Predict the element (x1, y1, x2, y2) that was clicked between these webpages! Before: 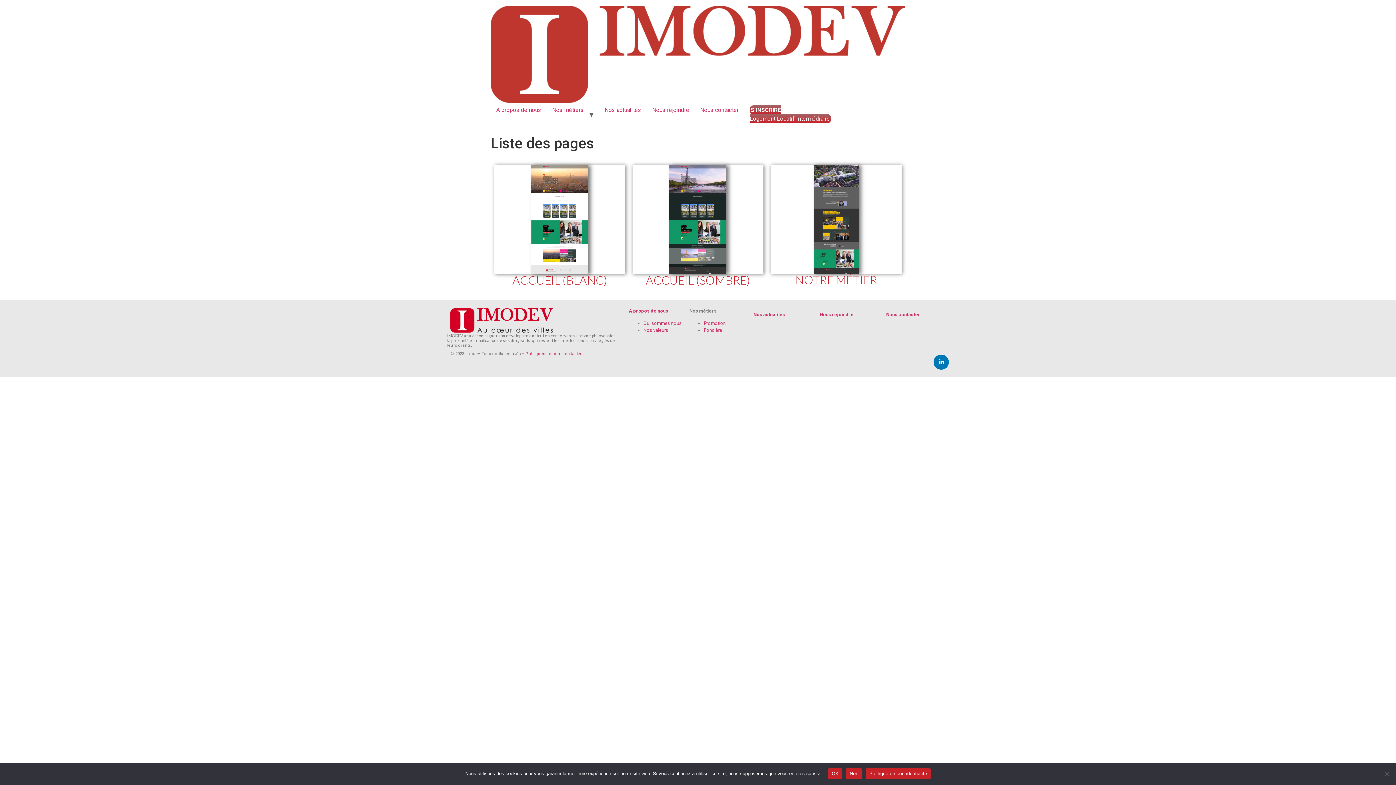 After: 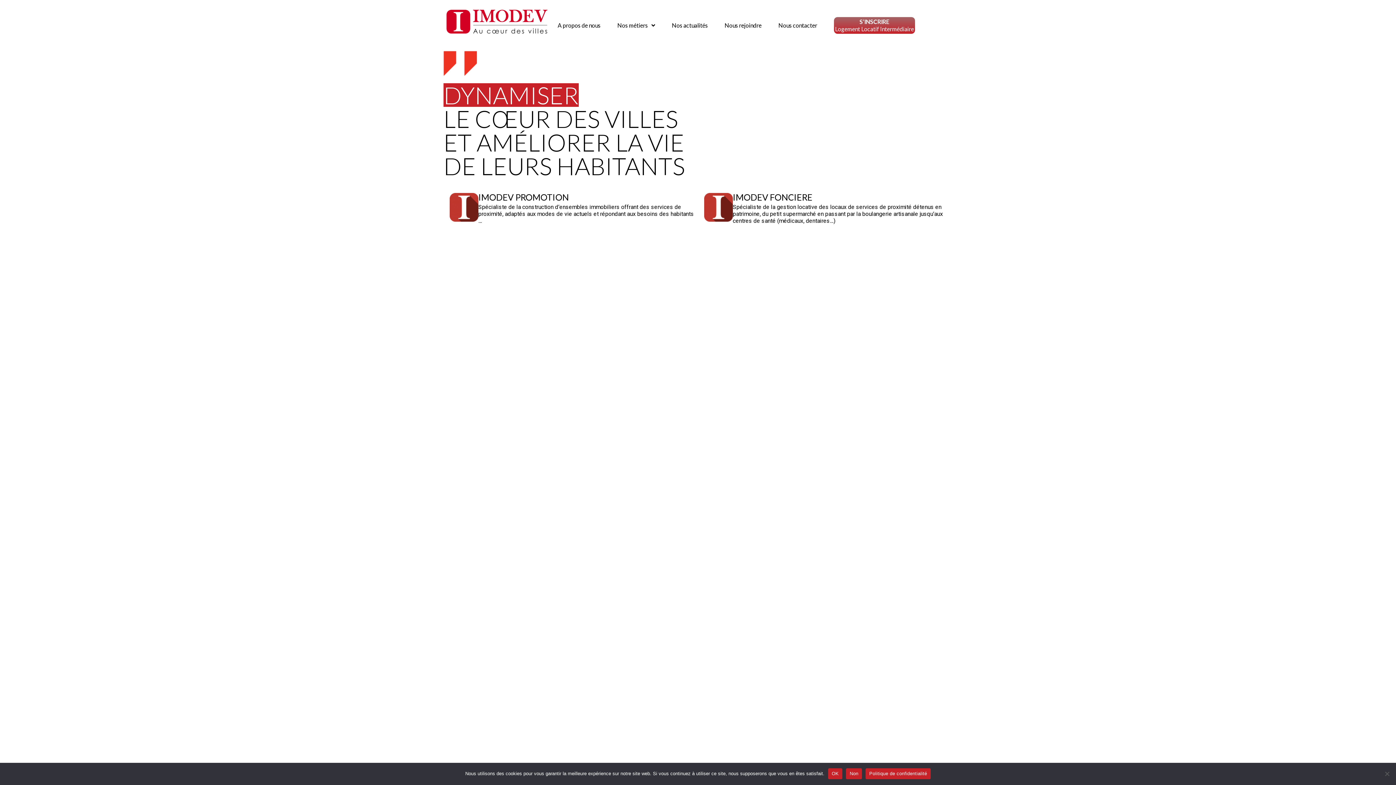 Action: bbox: (490, 5, 905, 103)